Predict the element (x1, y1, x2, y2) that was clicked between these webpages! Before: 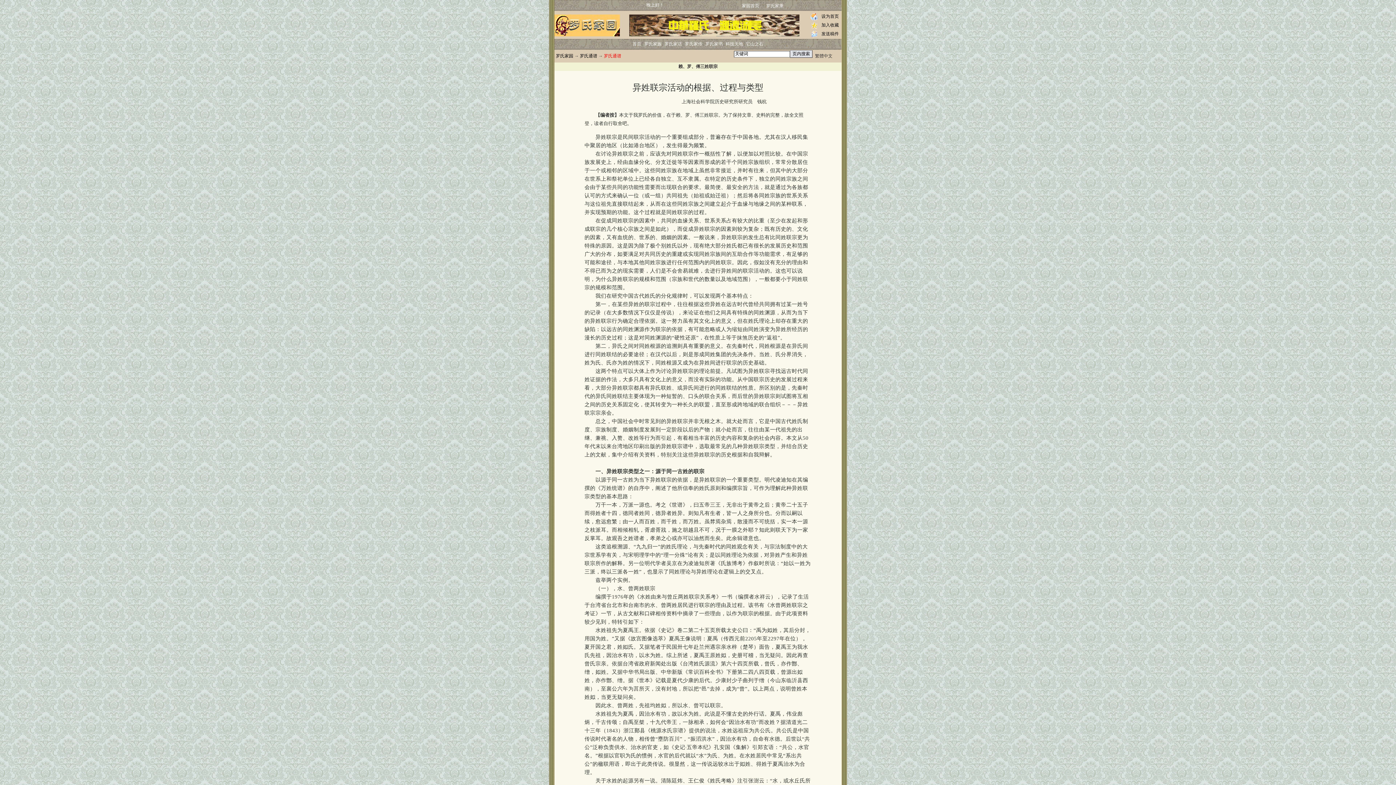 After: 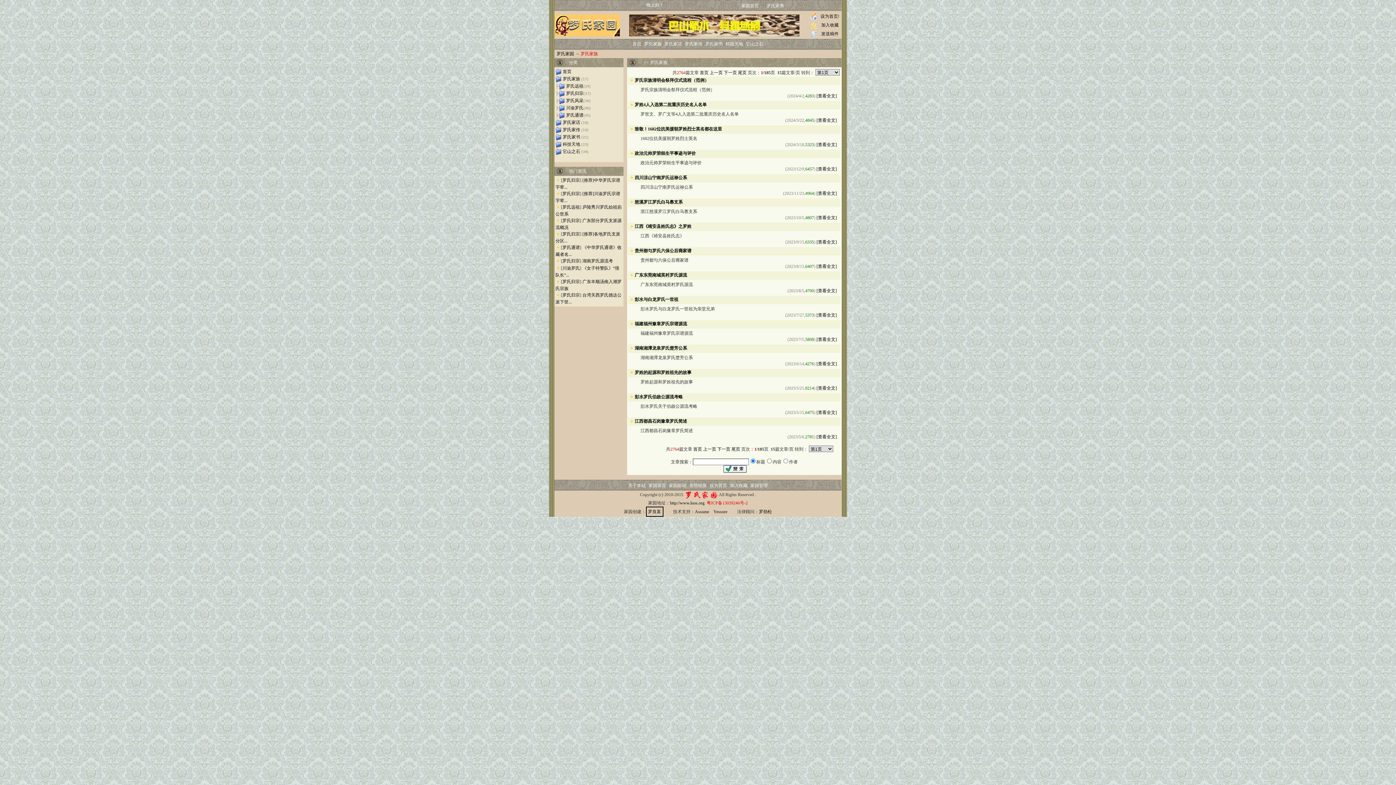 Action: bbox: (580, 53, 597, 58) label: 罗氏通谱